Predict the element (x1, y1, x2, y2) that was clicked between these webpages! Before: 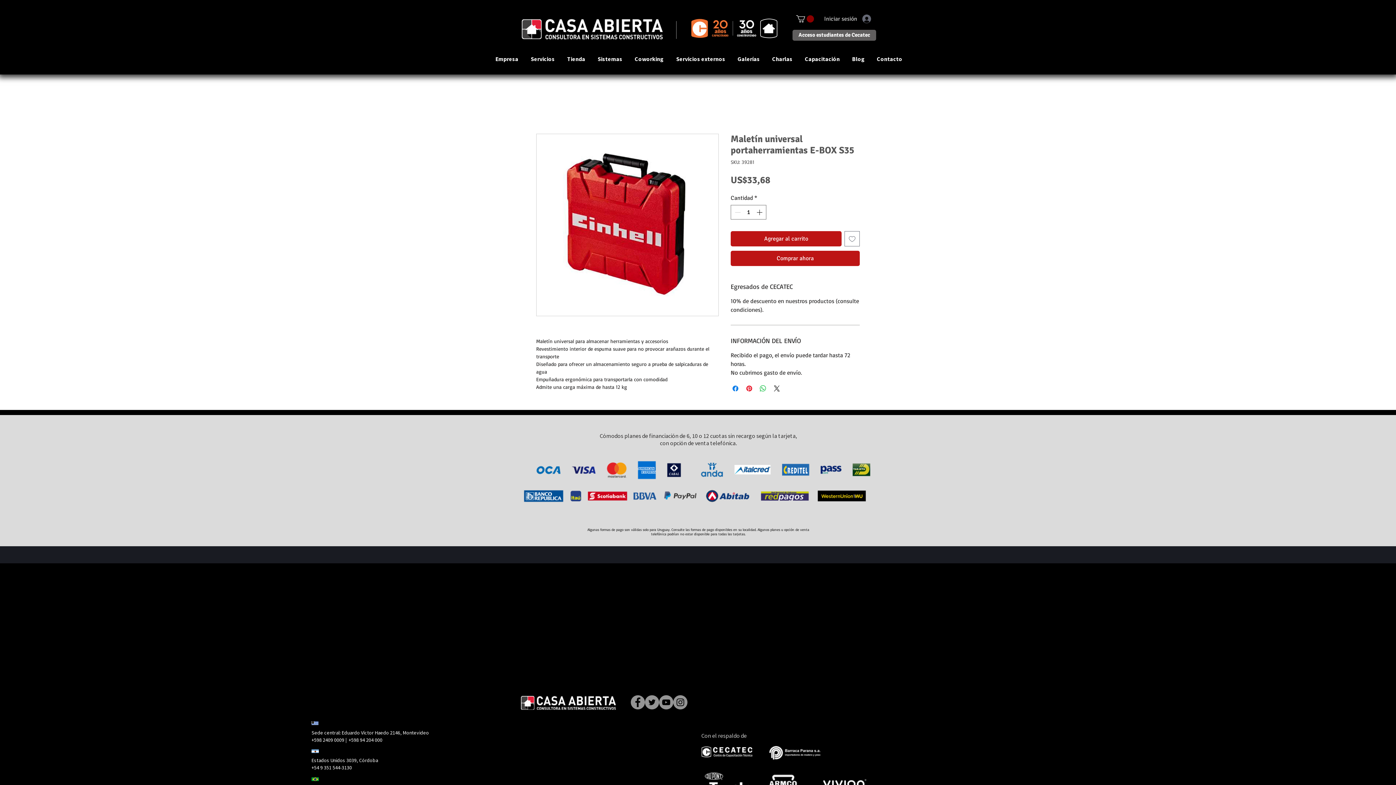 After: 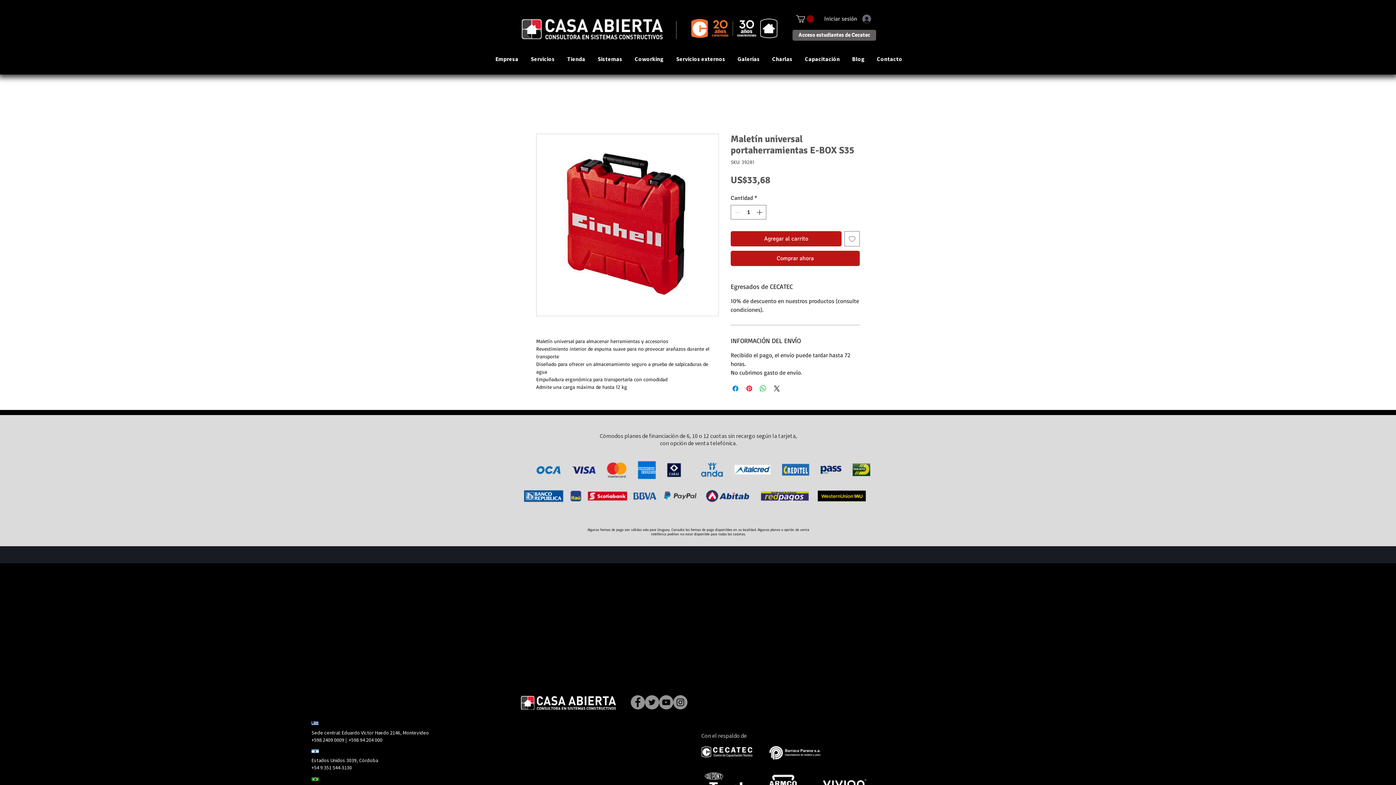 Action: bbox: (536, 133, 718, 316)